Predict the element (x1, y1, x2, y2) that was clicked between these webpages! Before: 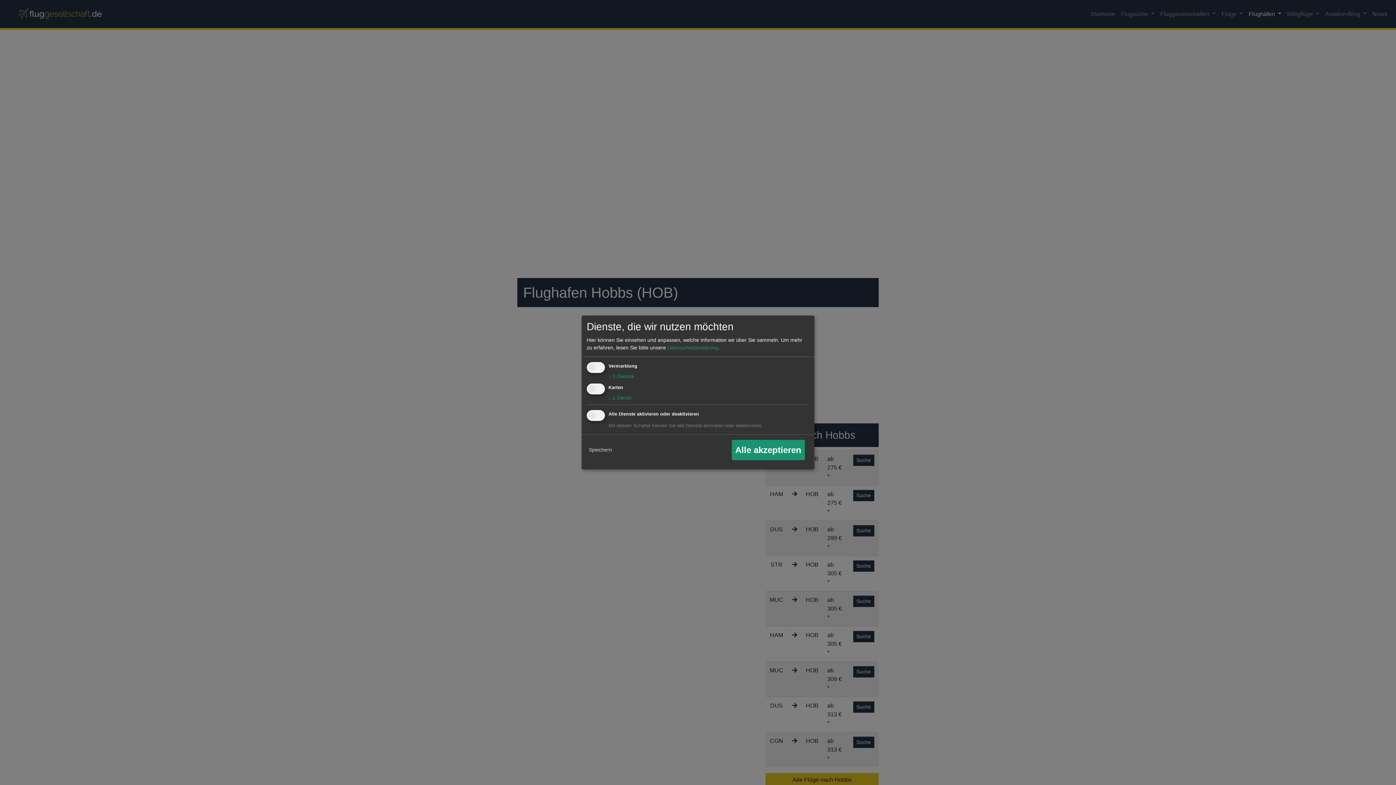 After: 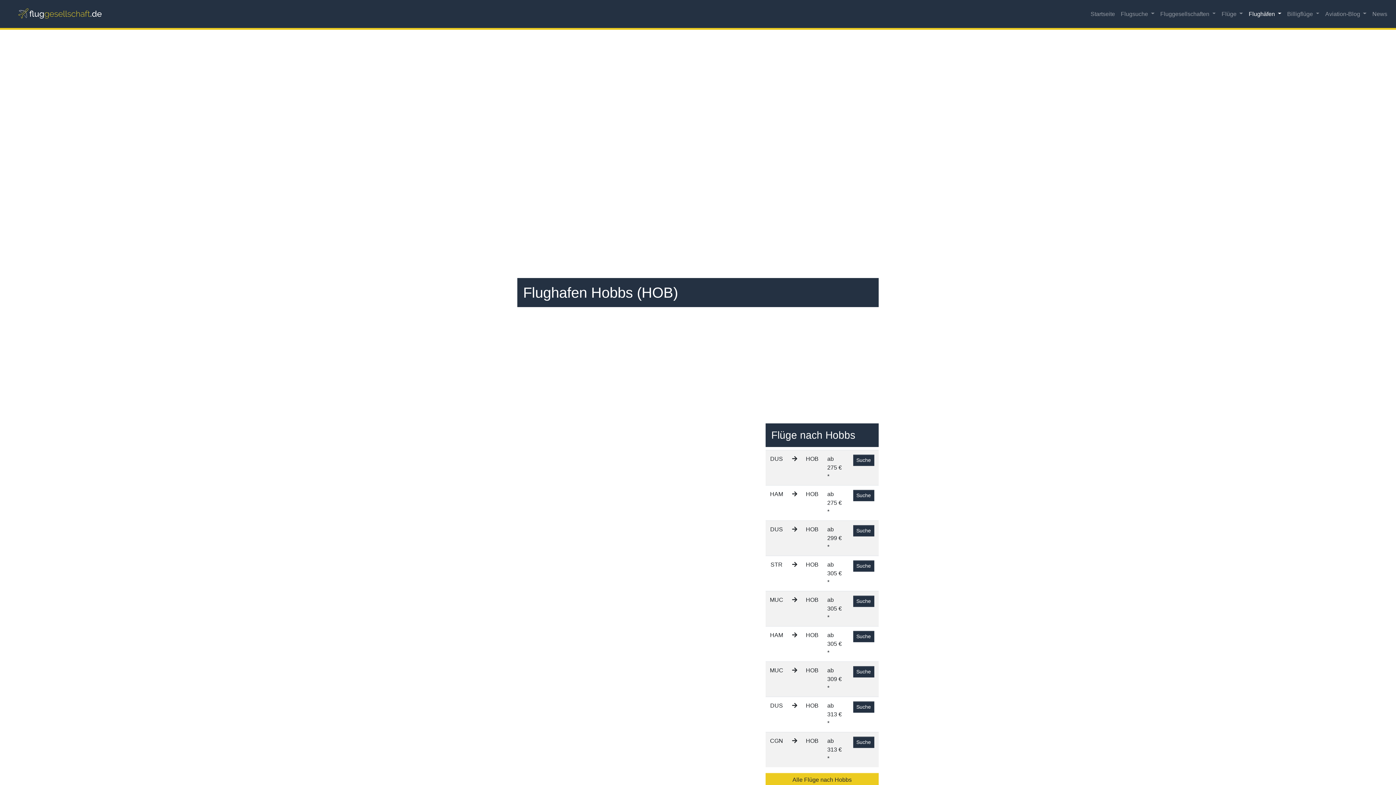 Action: label: Speichern bbox: (586, 440, 614, 460)